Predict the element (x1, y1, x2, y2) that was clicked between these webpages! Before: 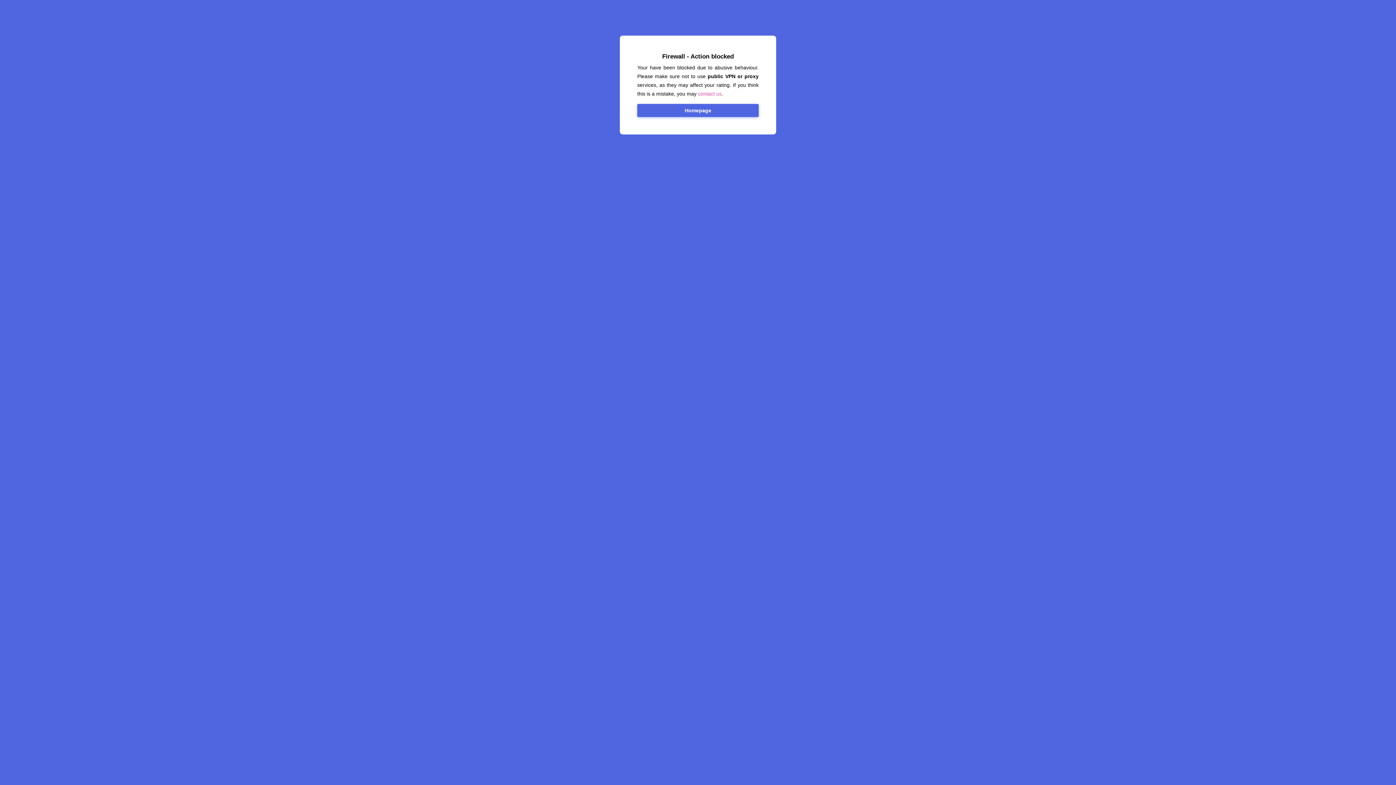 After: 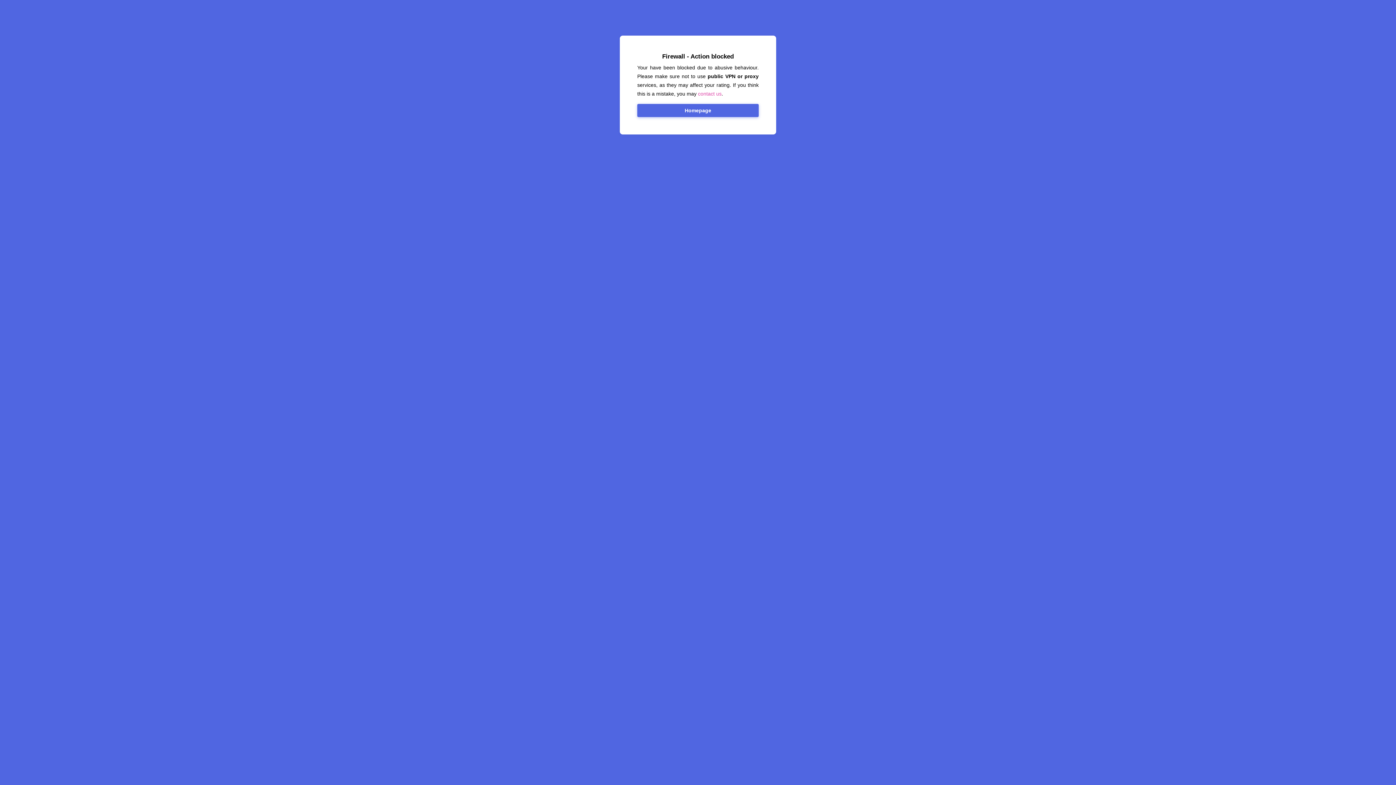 Action: label: contact us bbox: (698, 90, 721, 96)